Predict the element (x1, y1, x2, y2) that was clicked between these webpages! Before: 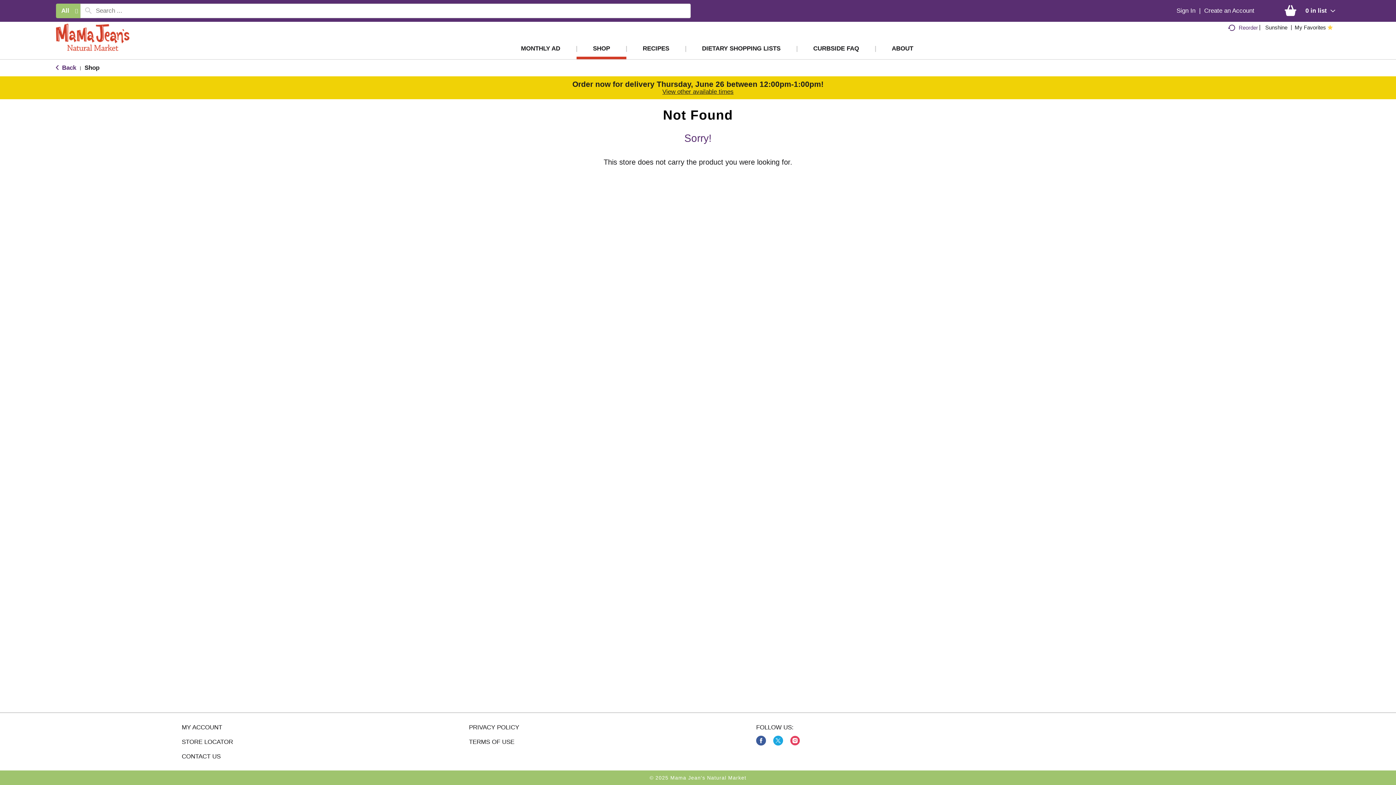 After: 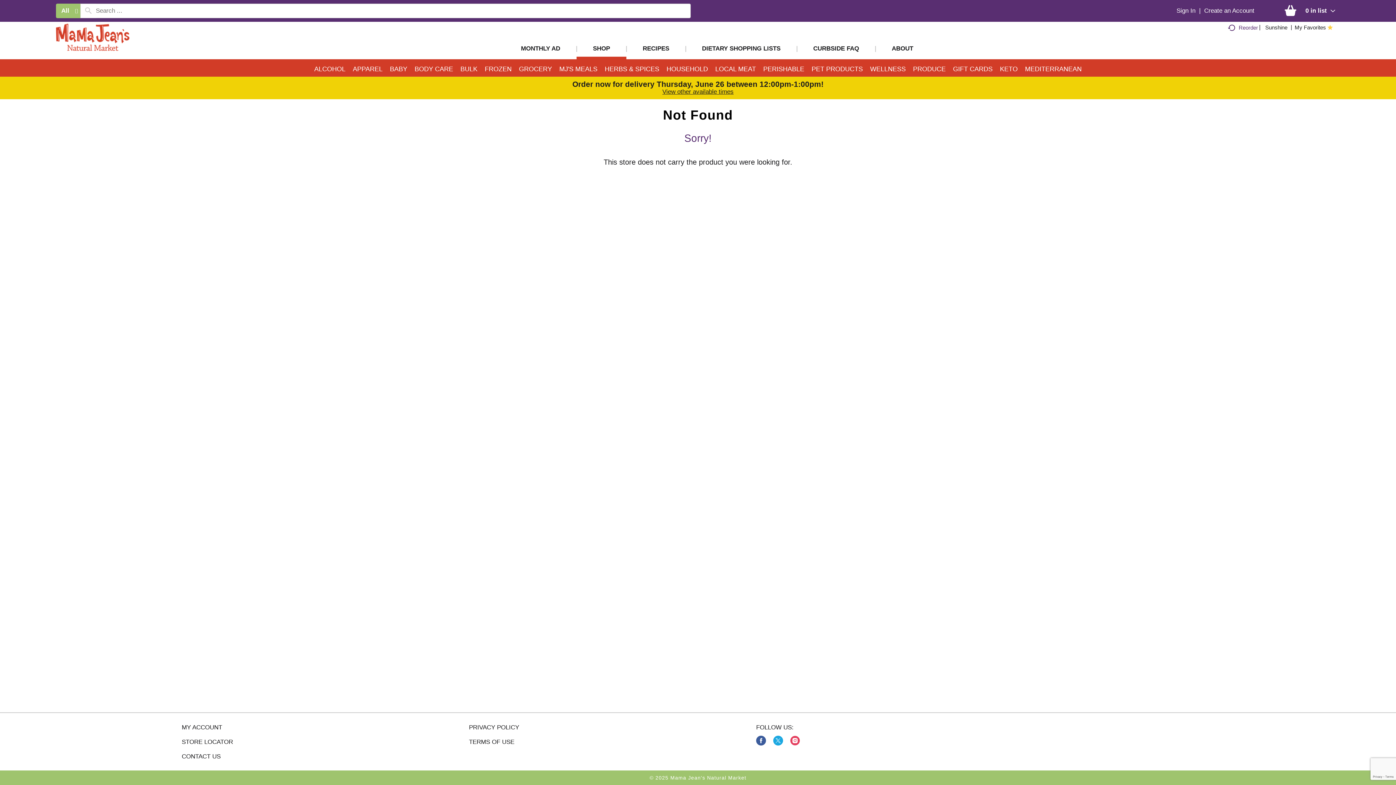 Action: bbox: (576, 44, 626, 56) label: SHOP